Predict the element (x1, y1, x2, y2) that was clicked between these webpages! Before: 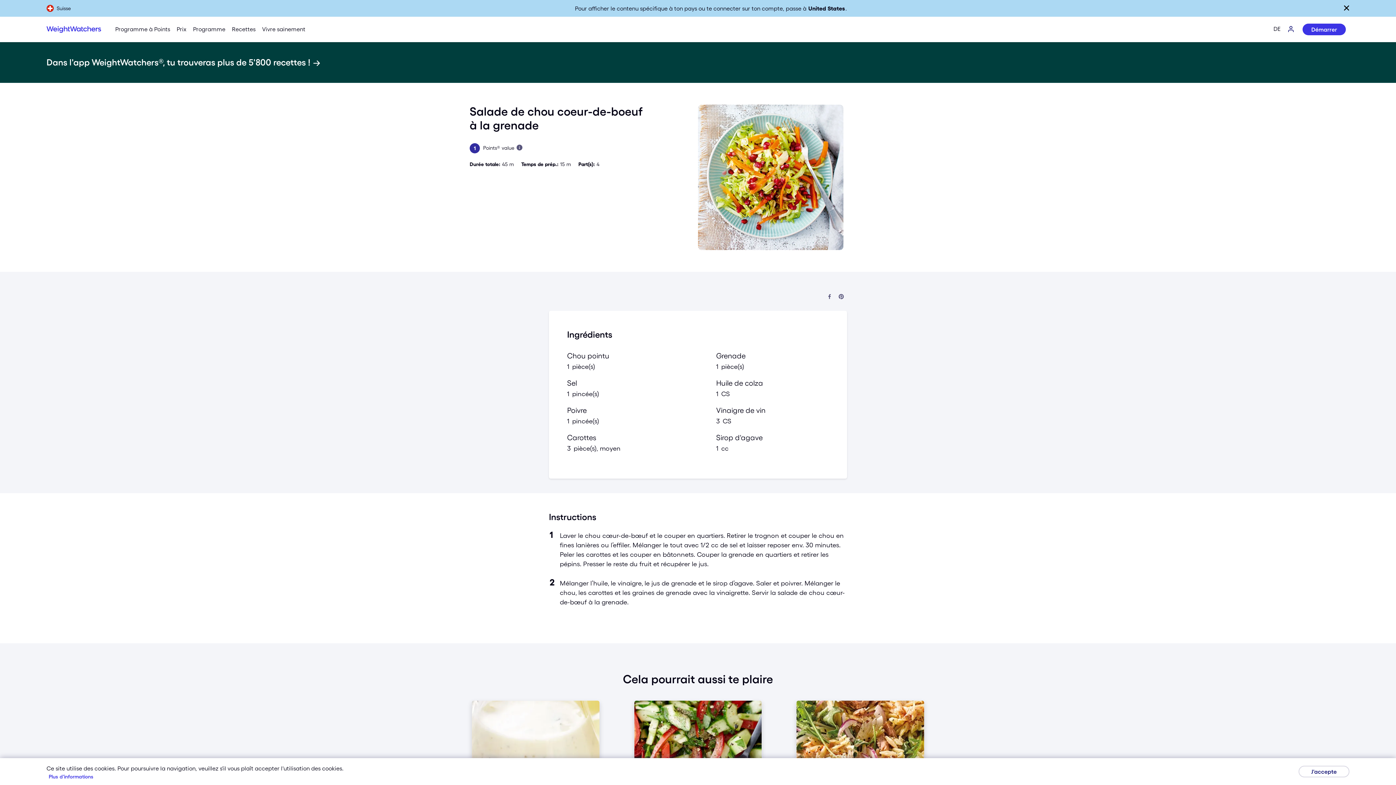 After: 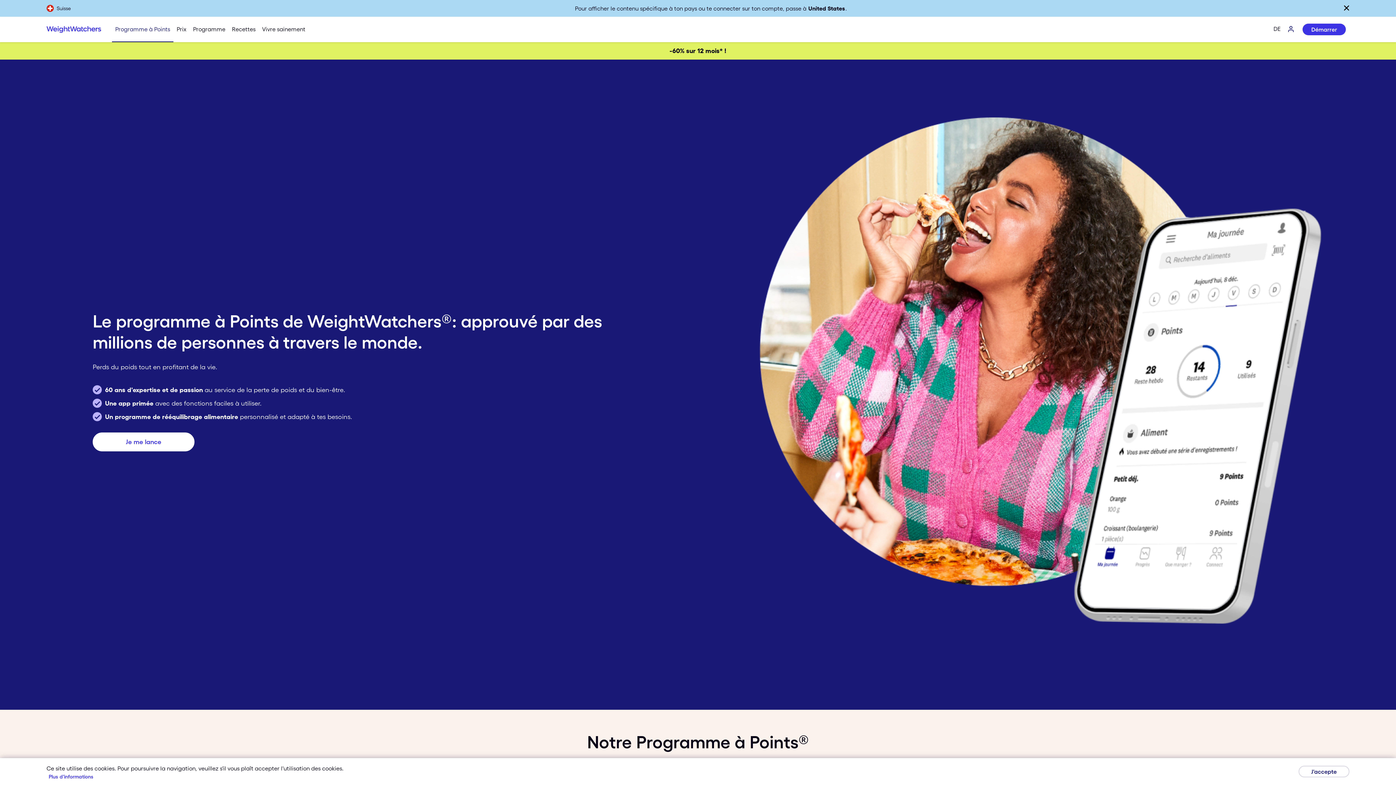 Action: bbox: (112, 16, 173, 42) label: Programme à Points